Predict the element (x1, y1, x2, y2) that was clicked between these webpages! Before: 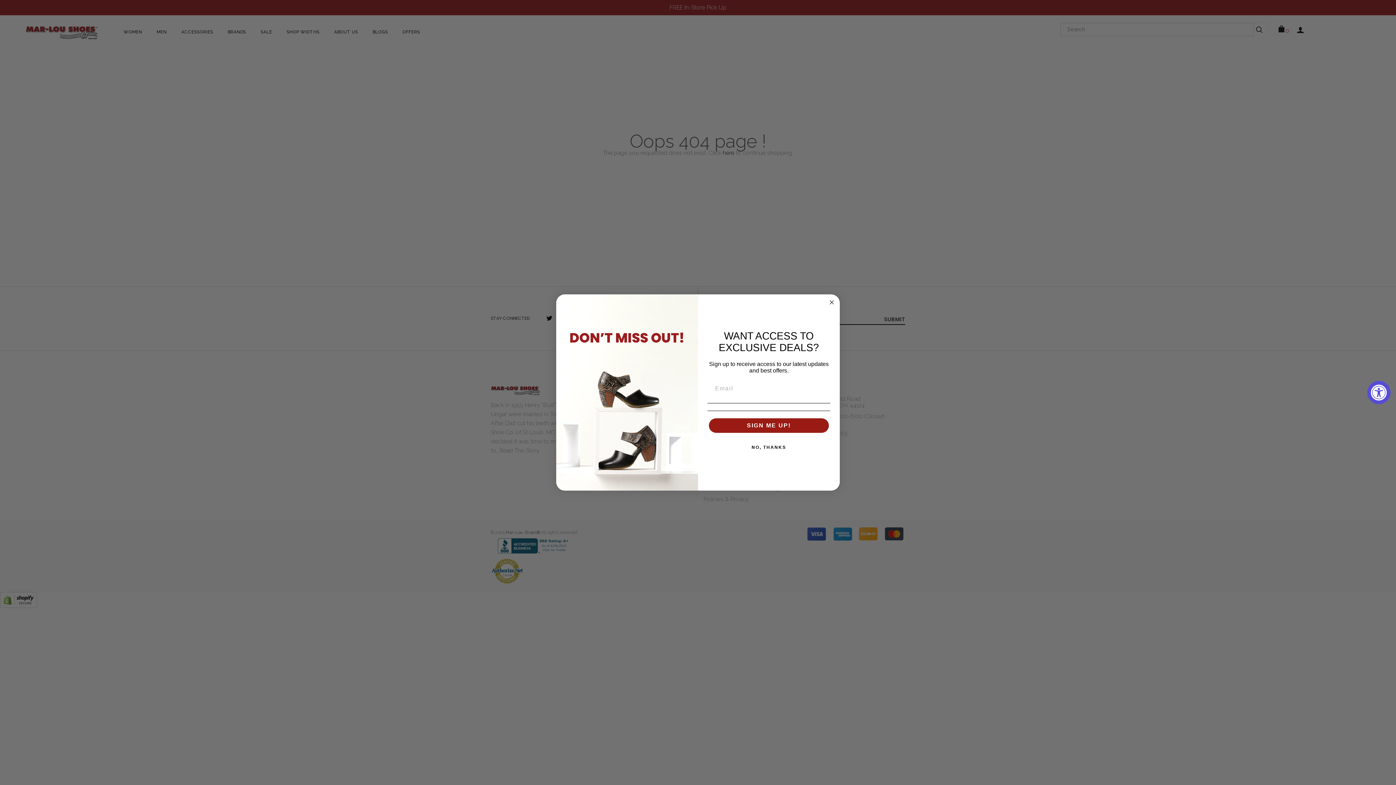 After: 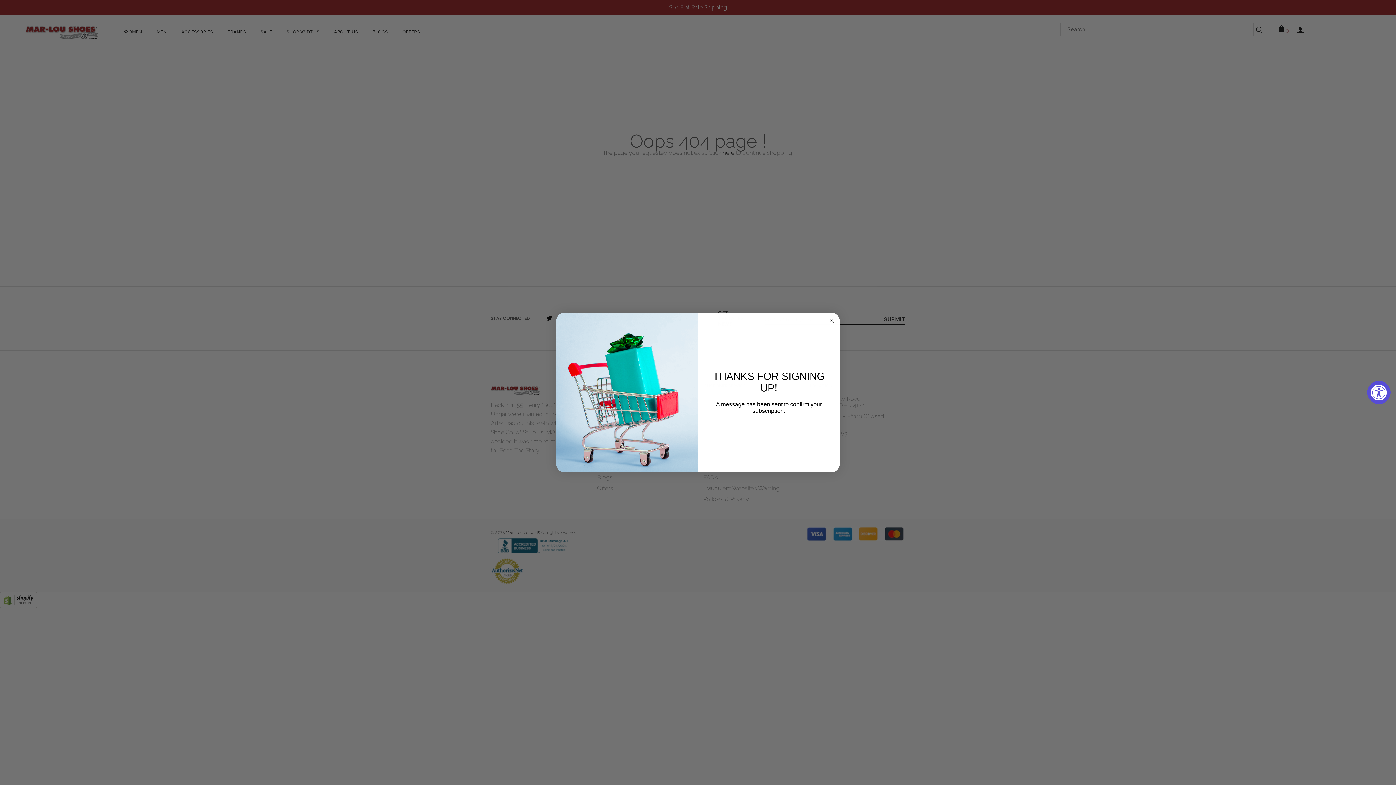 Action: bbox: (709, 418, 829, 433) label: SIGN ME UP!